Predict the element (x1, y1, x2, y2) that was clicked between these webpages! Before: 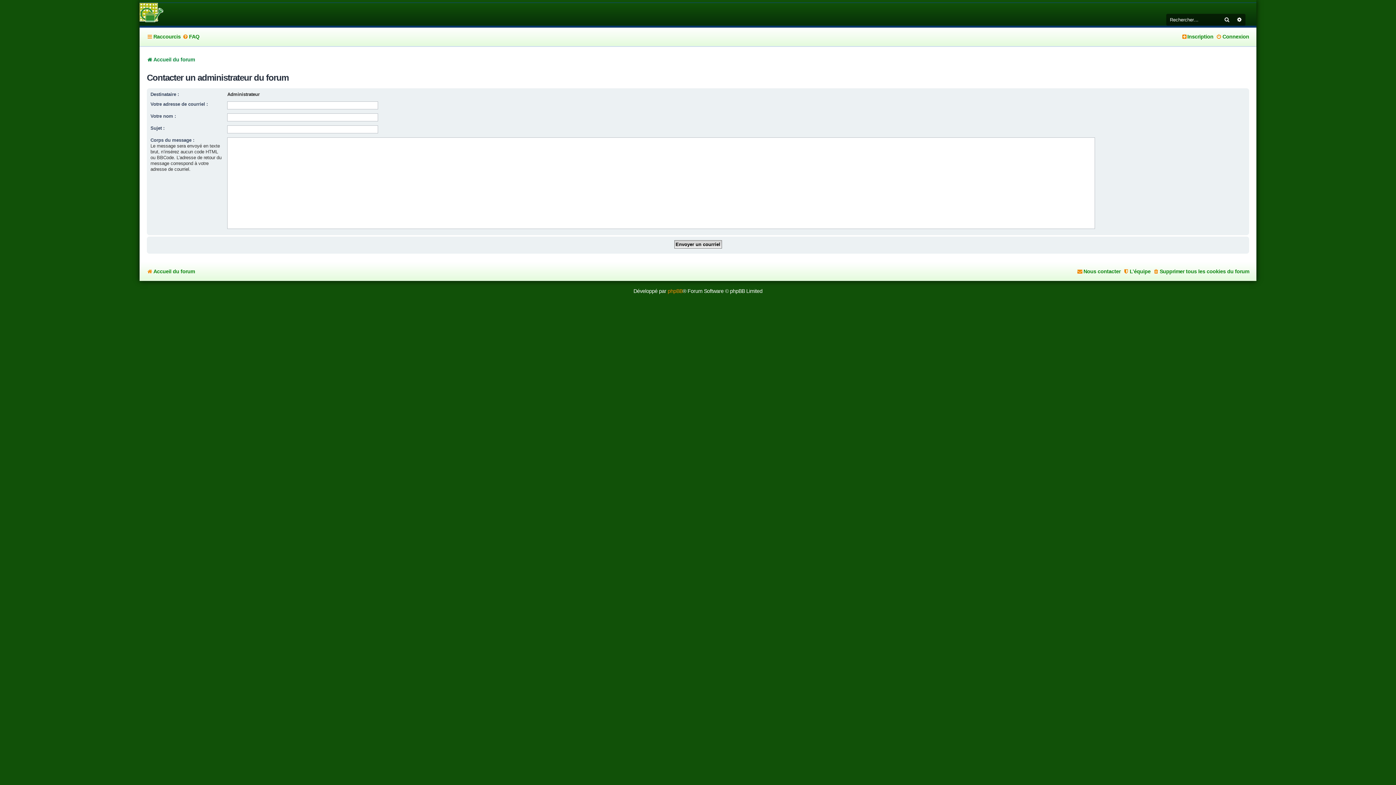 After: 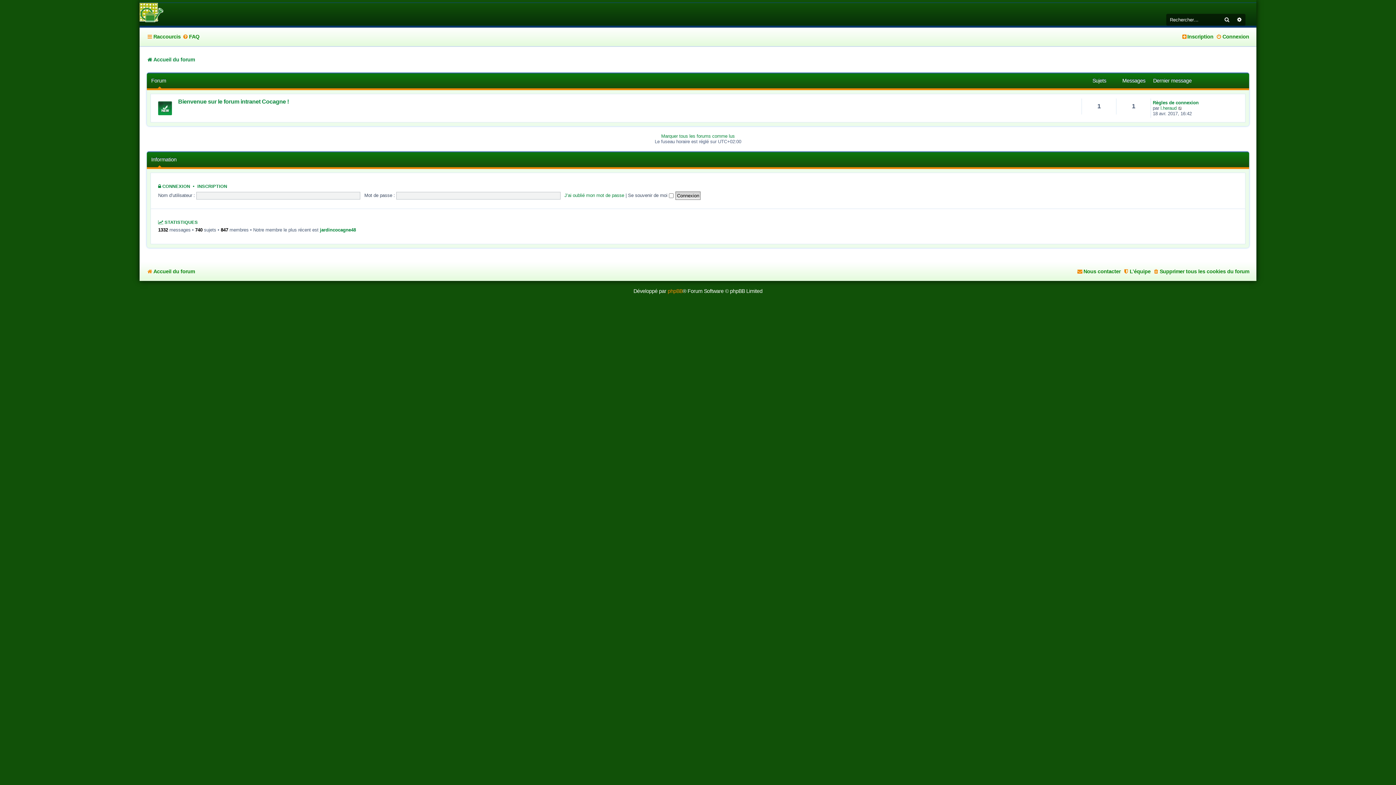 Action: label: Accueil du forum bbox: (146, 54, 194, 65)